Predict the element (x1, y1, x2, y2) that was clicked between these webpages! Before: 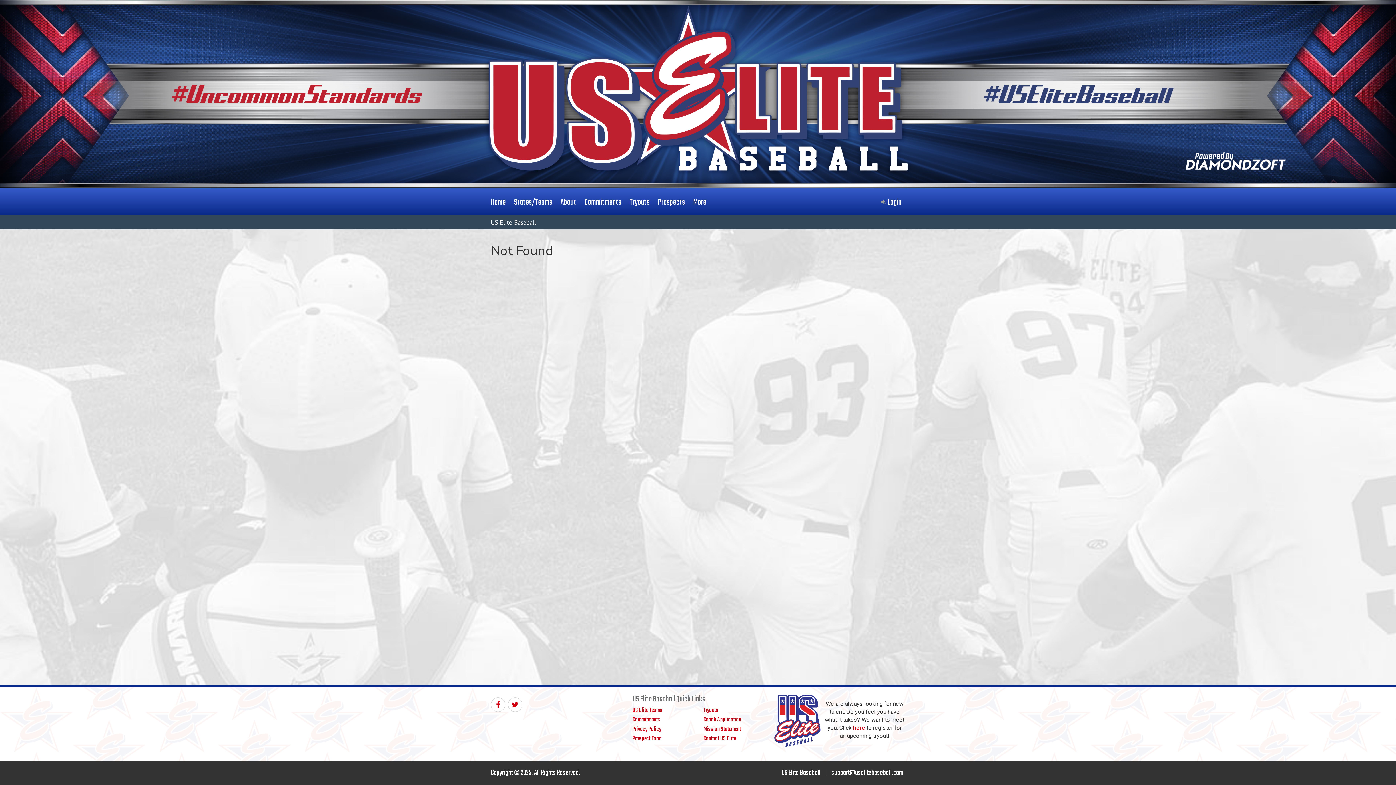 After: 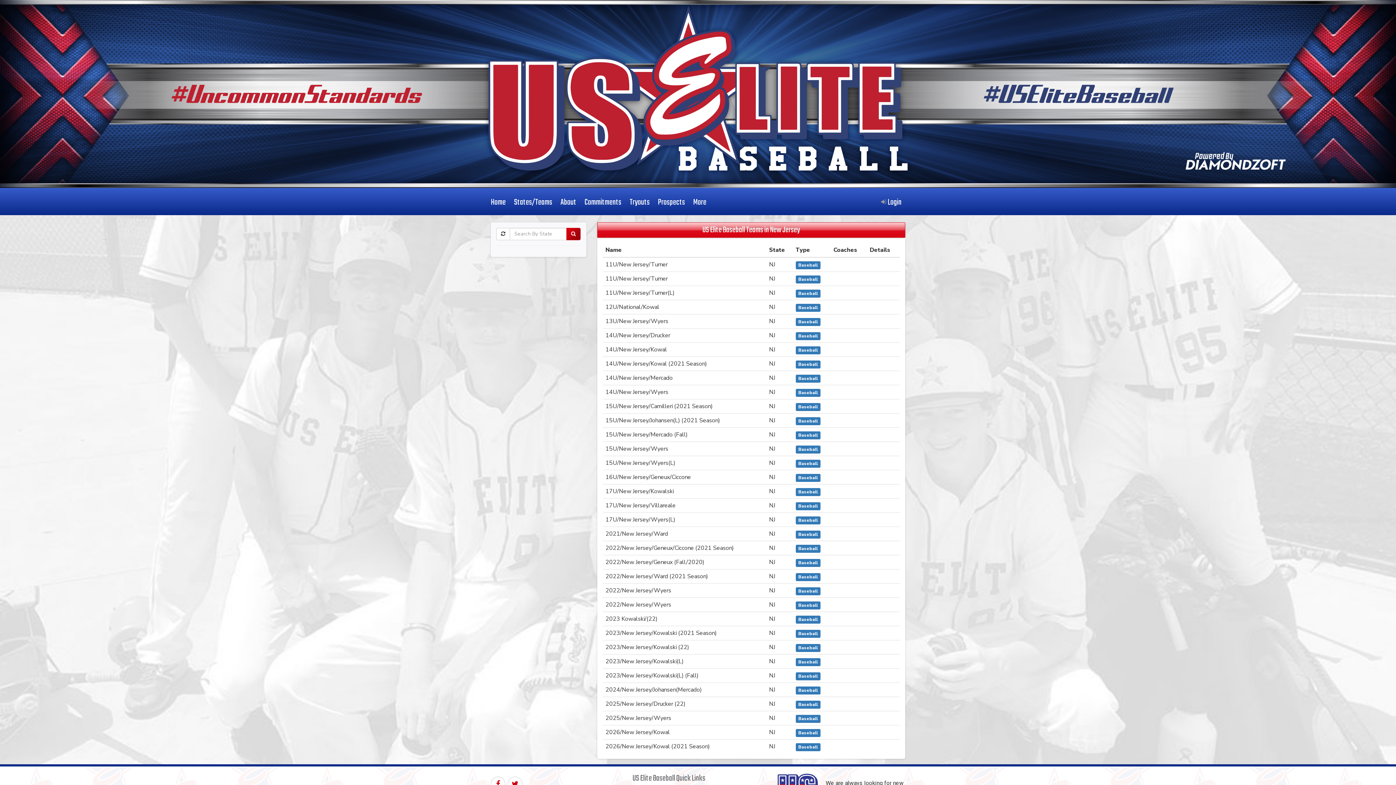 Action: label: States/Teams bbox: (510, 189, 556, 215)